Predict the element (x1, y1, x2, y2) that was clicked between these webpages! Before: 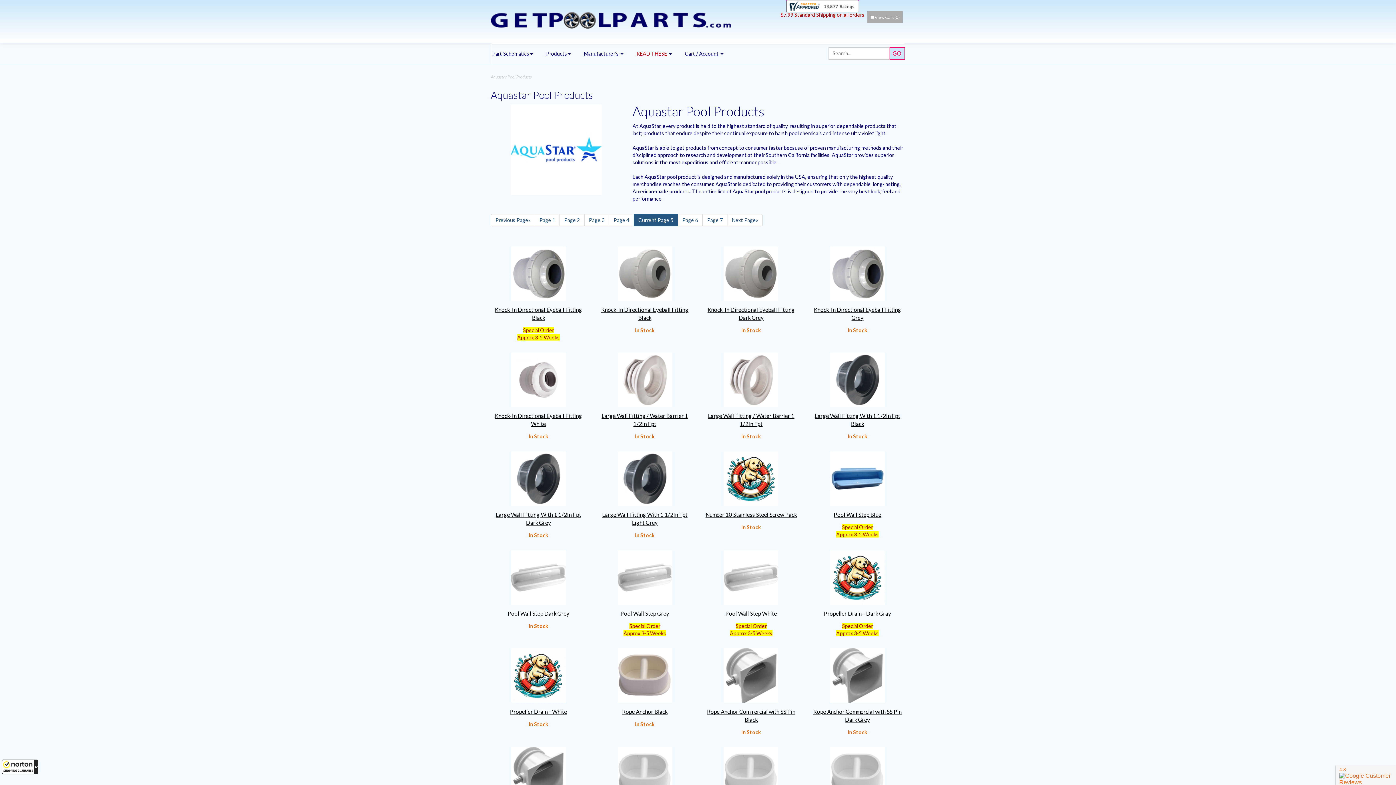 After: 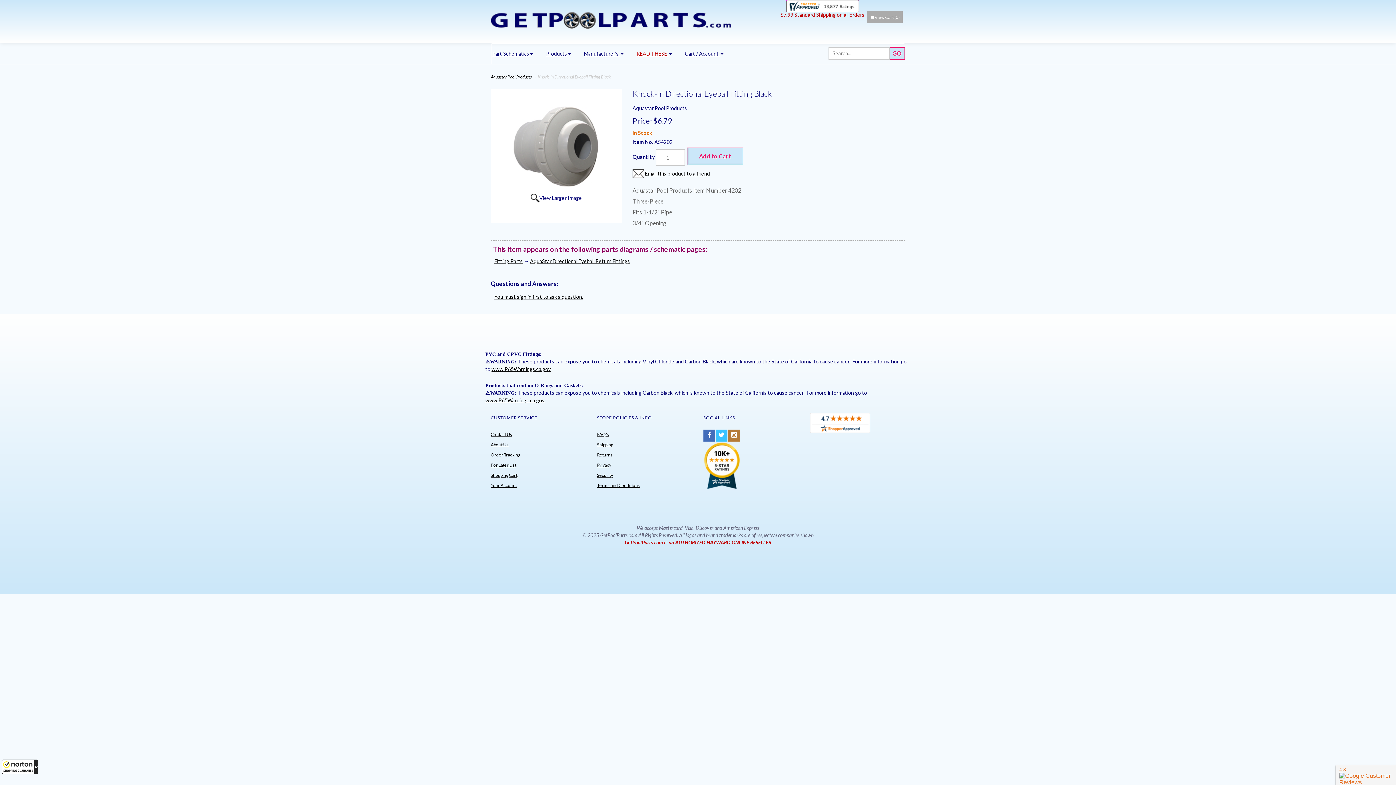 Action: label: Knock-In Directional Eyeball Fitting Black bbox: (598, 246, 691, 321)